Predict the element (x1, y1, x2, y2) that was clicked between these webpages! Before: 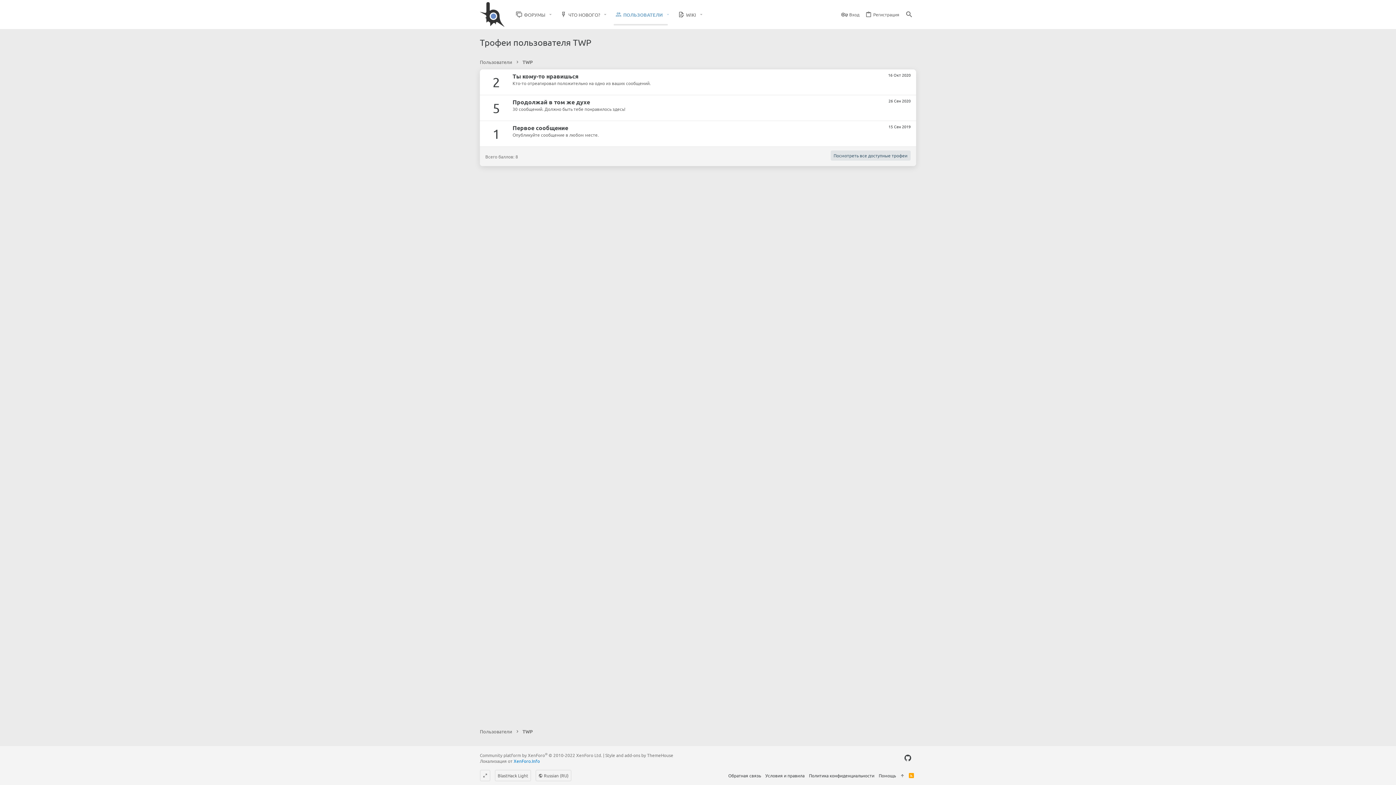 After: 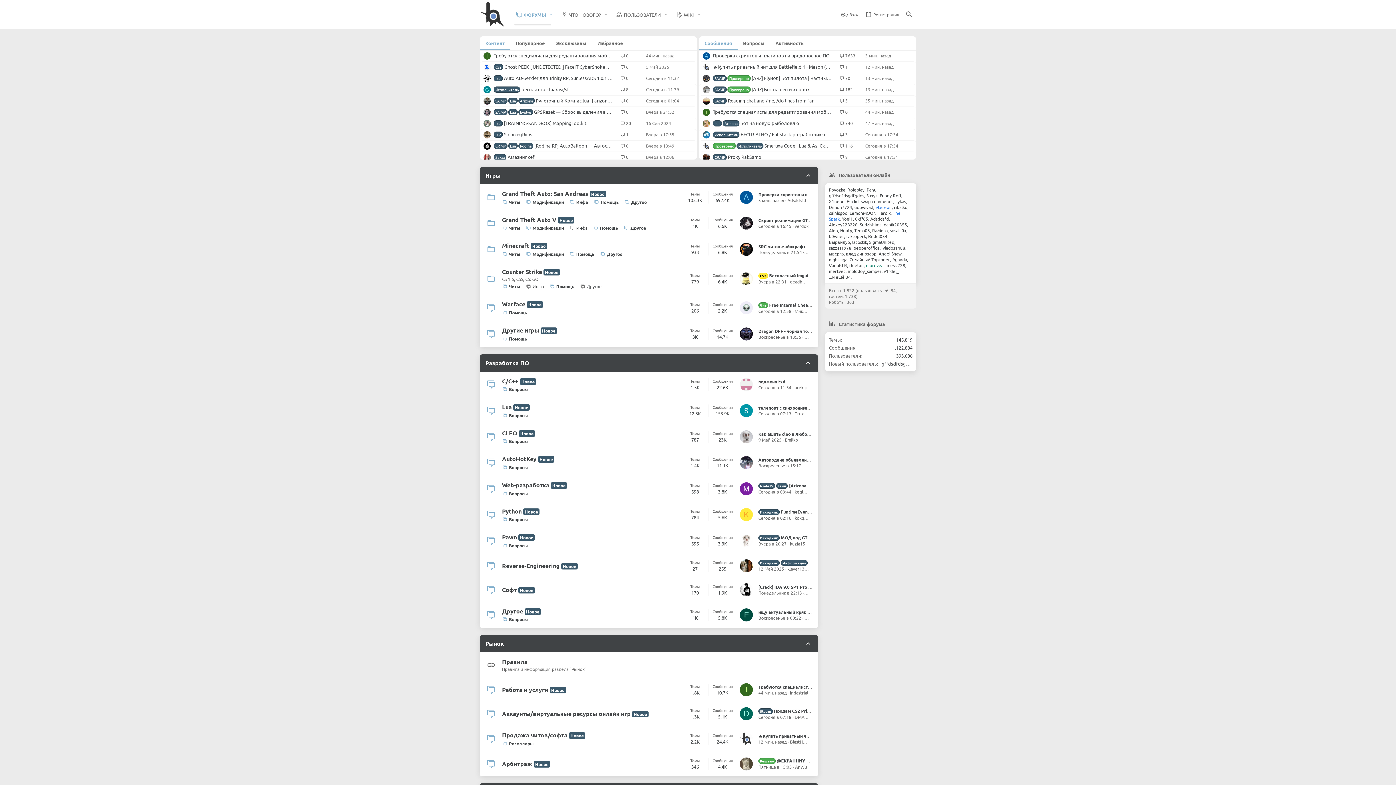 Action: bbox: (480, 2, 504, 26)